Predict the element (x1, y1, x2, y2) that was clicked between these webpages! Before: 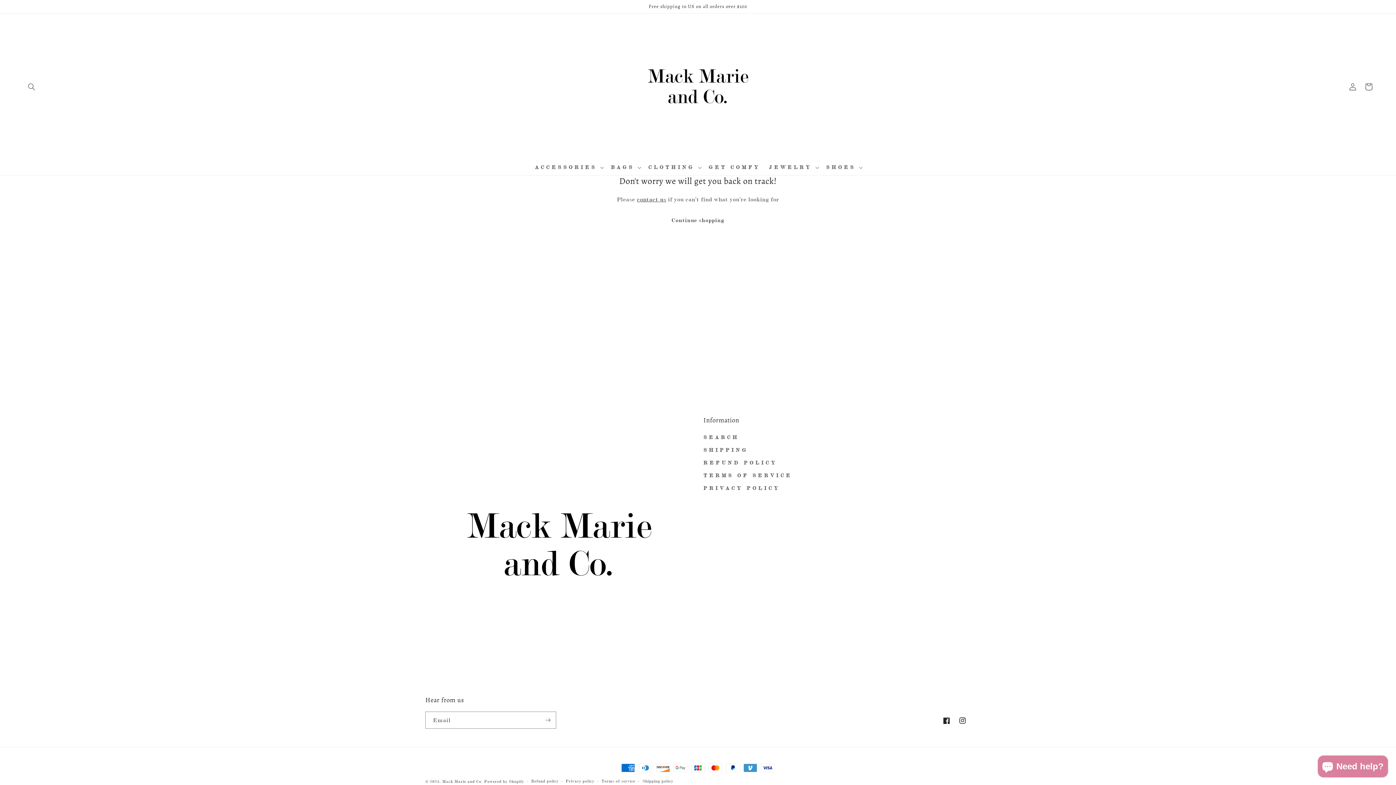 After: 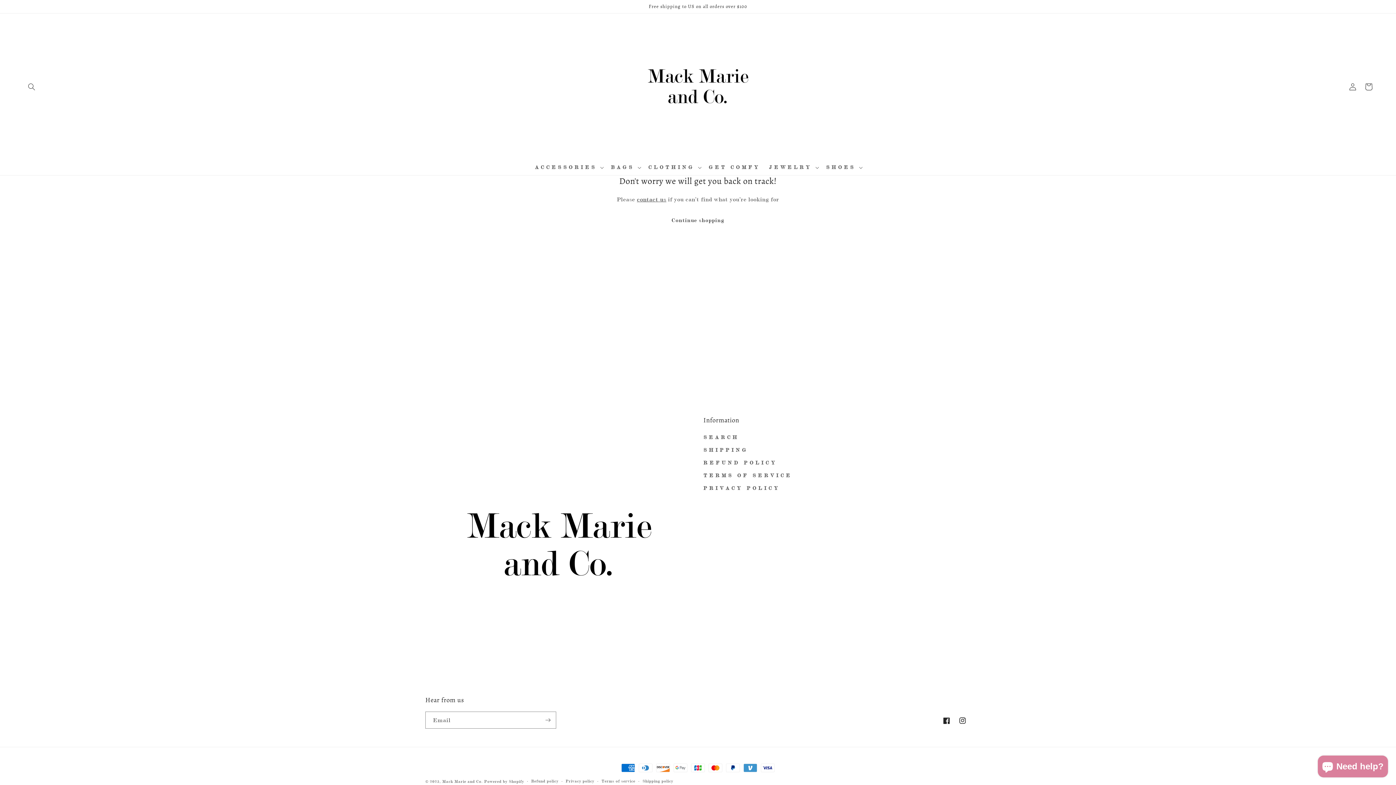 Action: label: contact us bbox: (637, 195, 666, 202)